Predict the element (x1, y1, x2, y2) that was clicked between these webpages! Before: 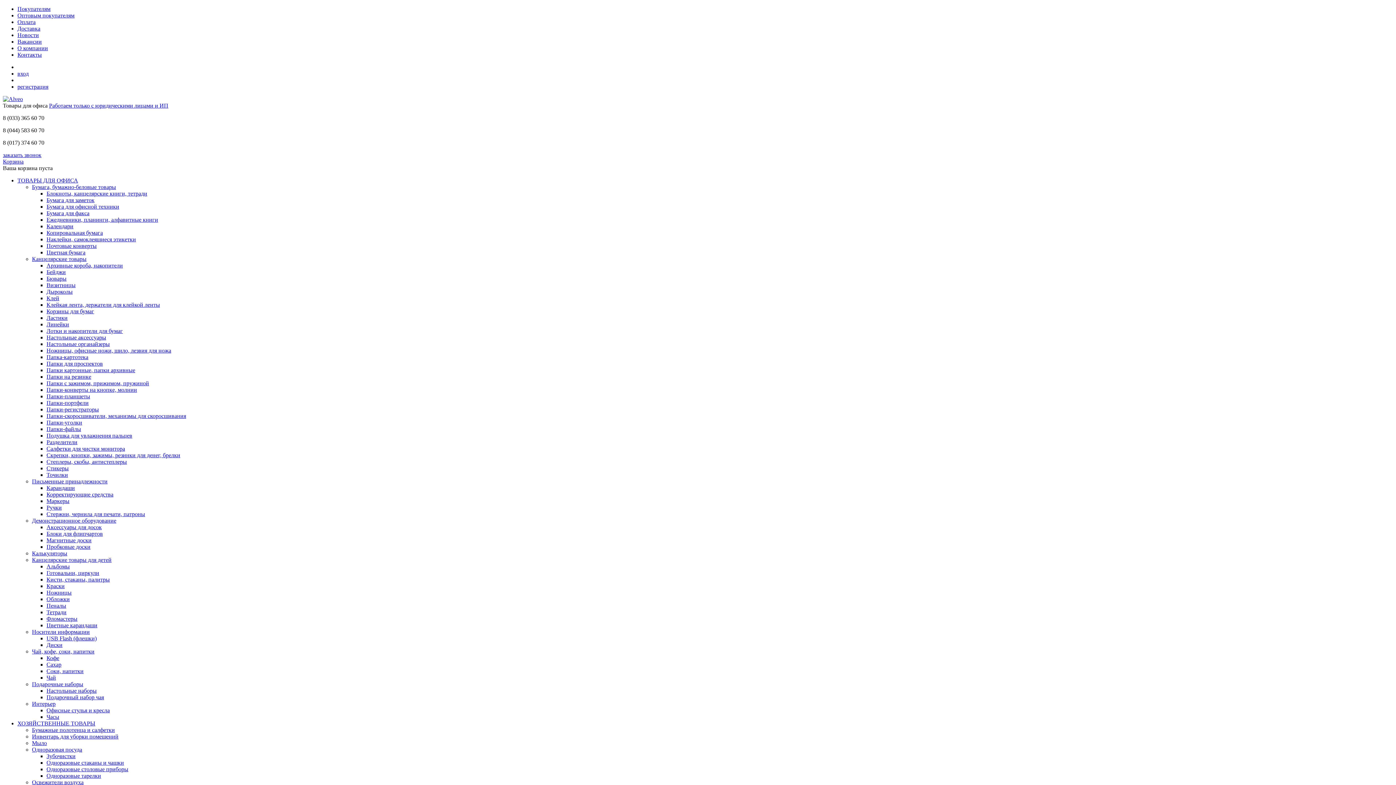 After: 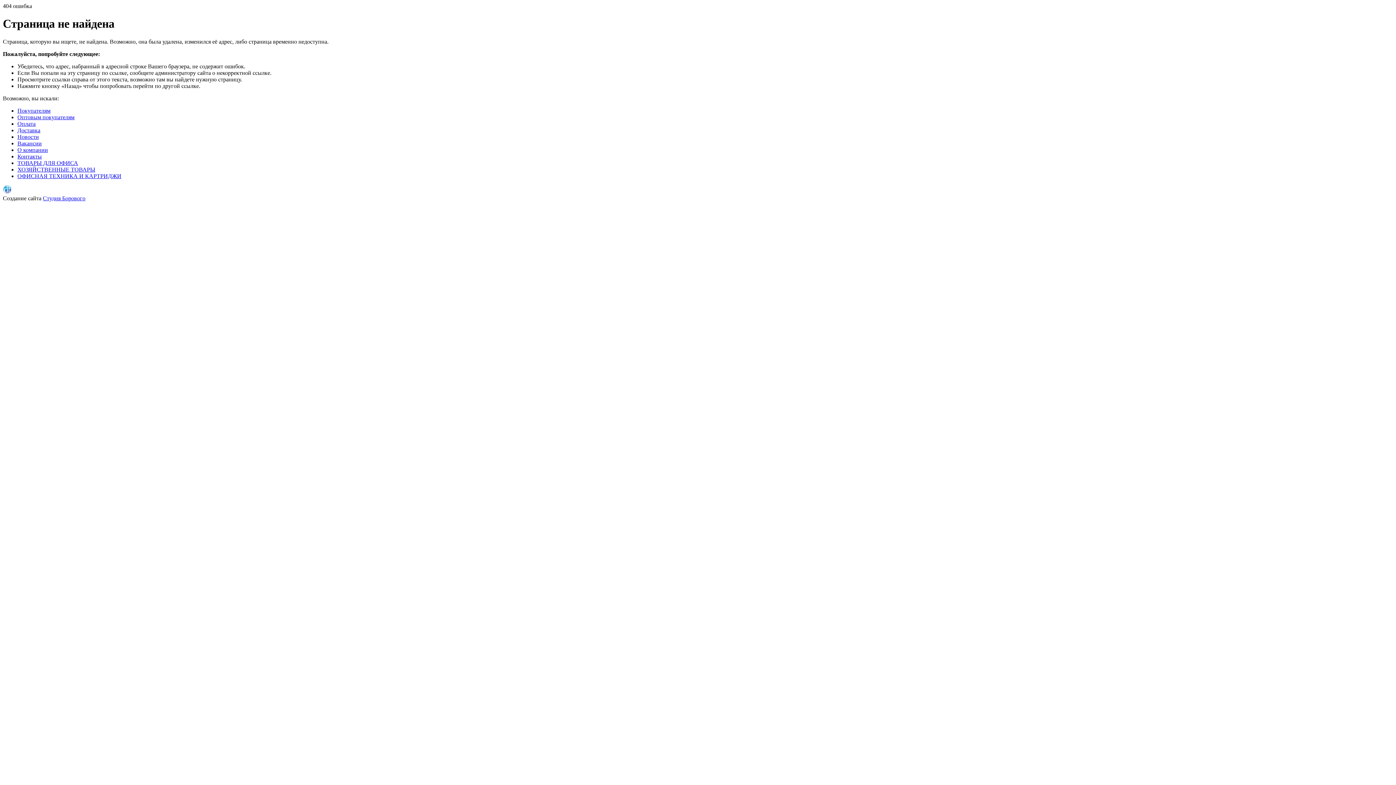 Action: bbox: (17, 12, 74, 18) label: Оптовым покупателям